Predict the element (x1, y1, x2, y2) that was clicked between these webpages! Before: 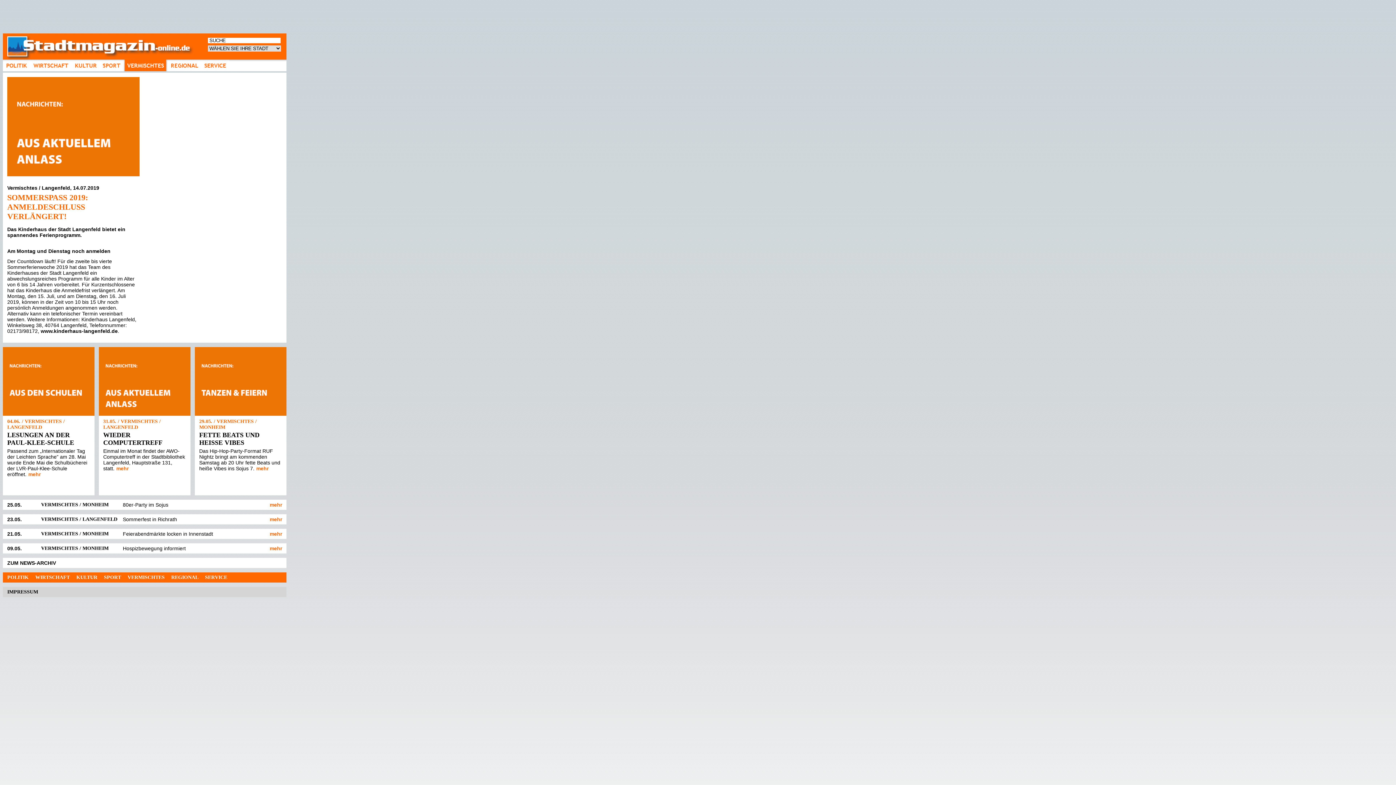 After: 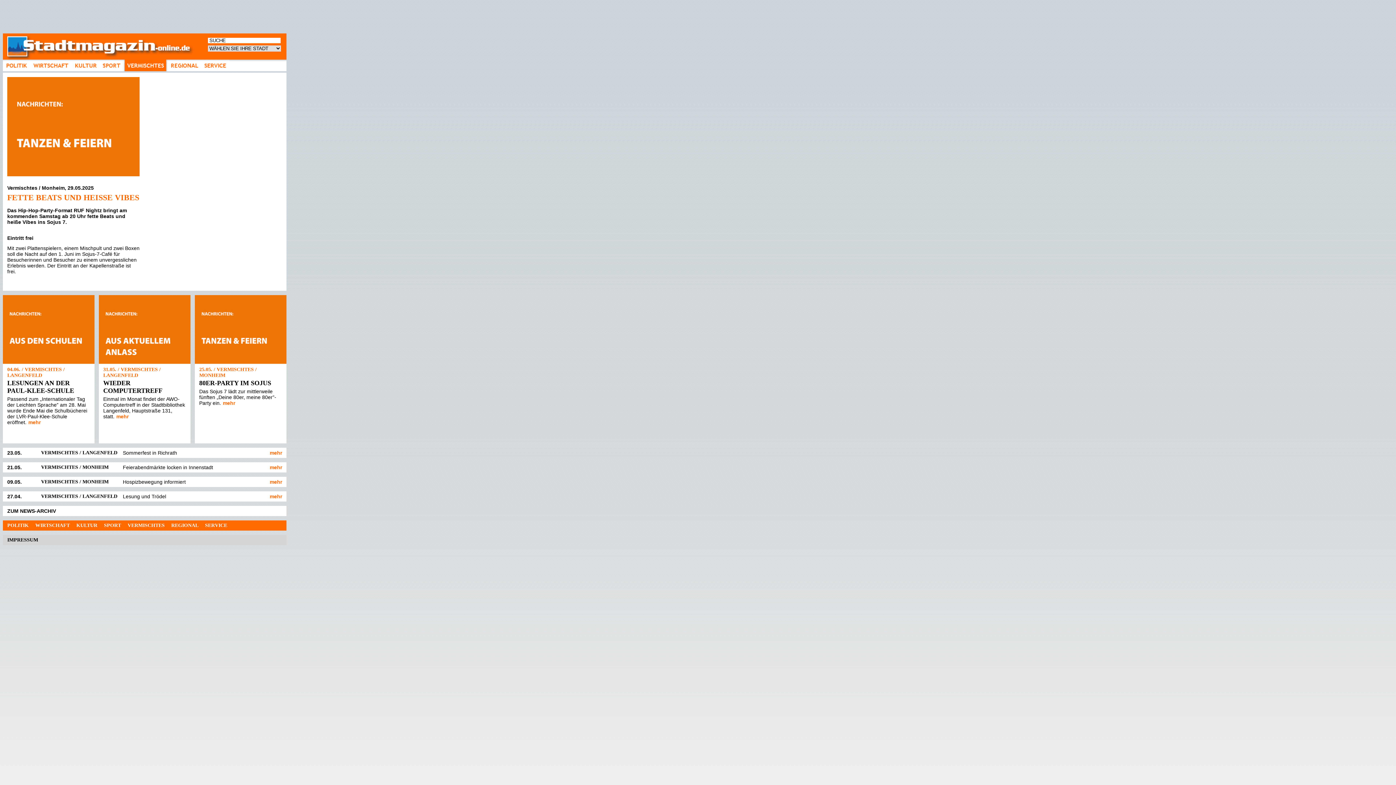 Action: bbox: (194, 347, 286, 416)